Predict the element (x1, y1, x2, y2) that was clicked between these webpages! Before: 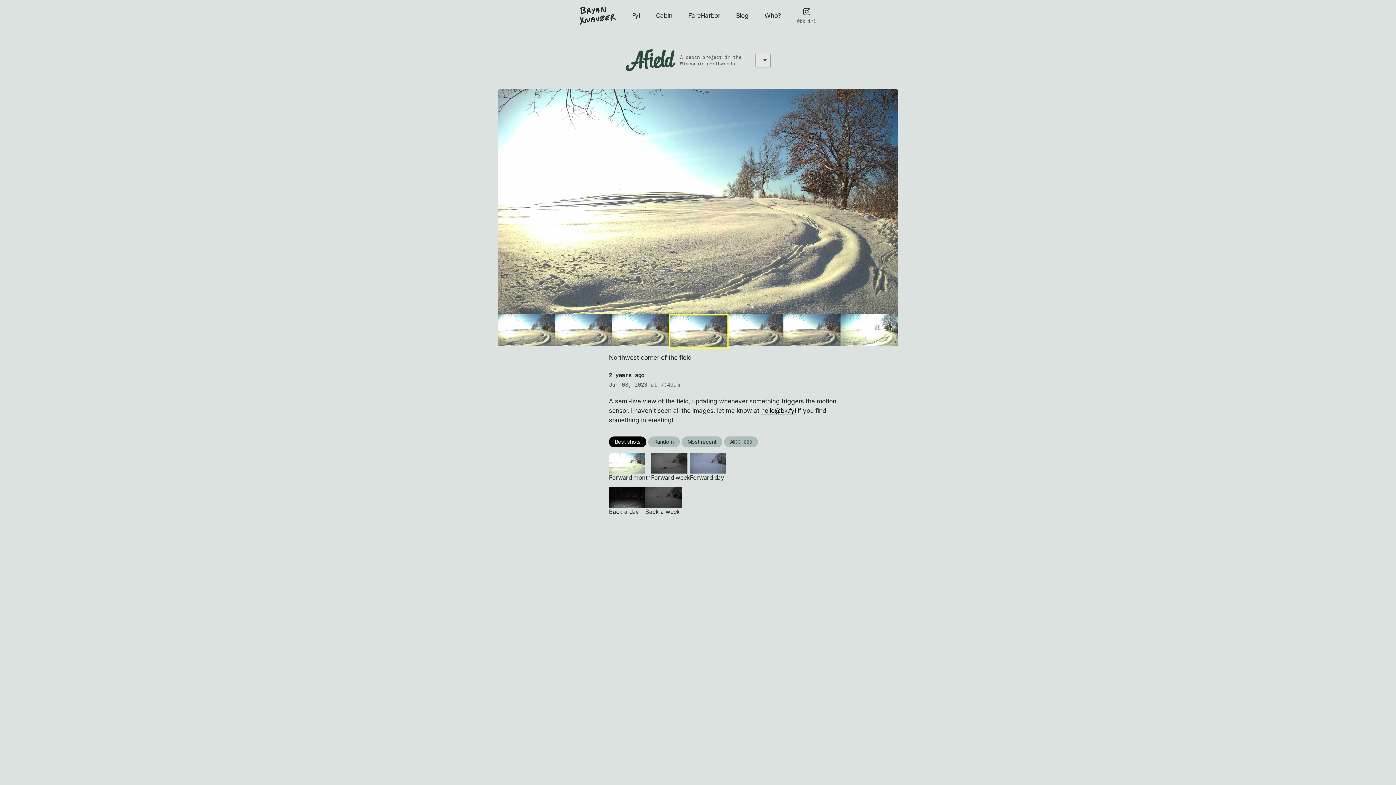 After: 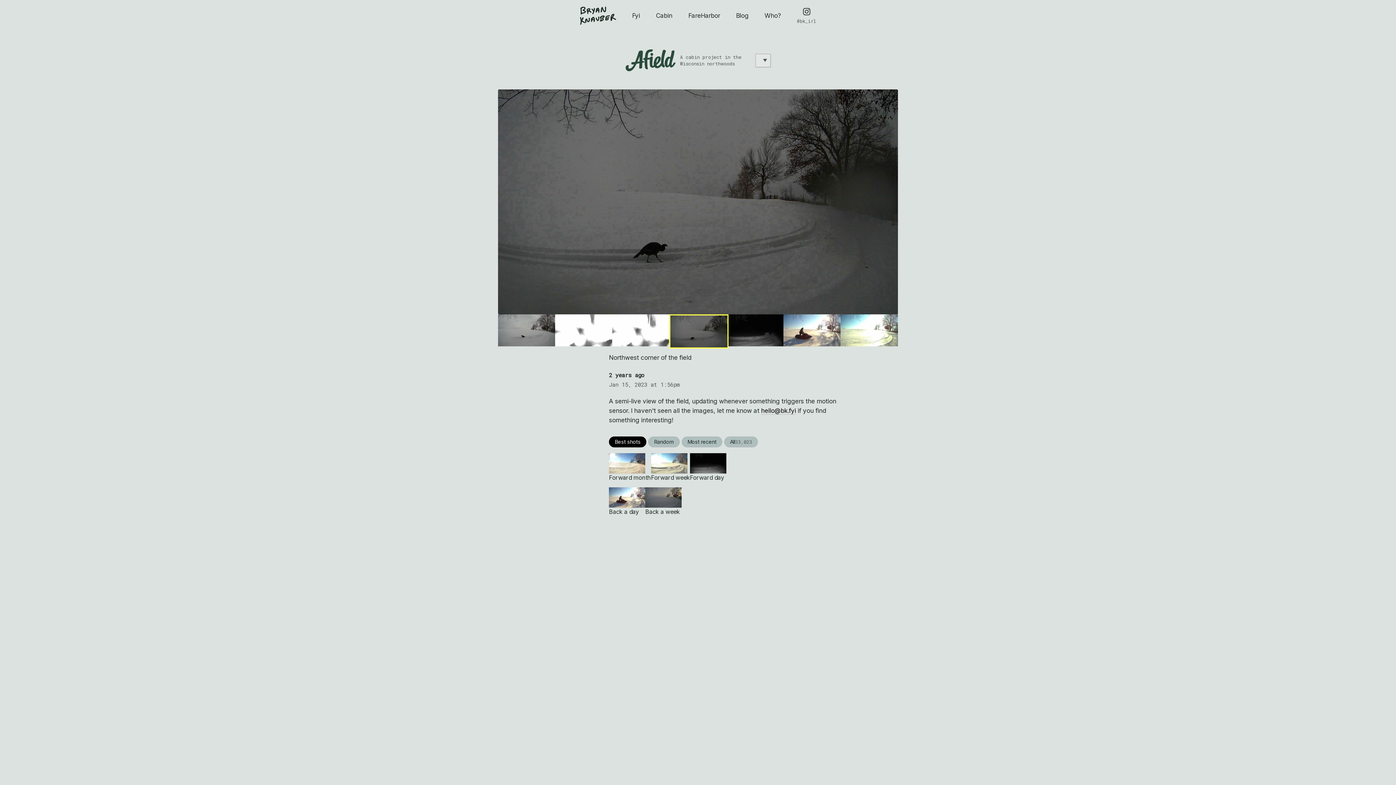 Action: label: Forward week bbox: (651, 453, 690, 481)